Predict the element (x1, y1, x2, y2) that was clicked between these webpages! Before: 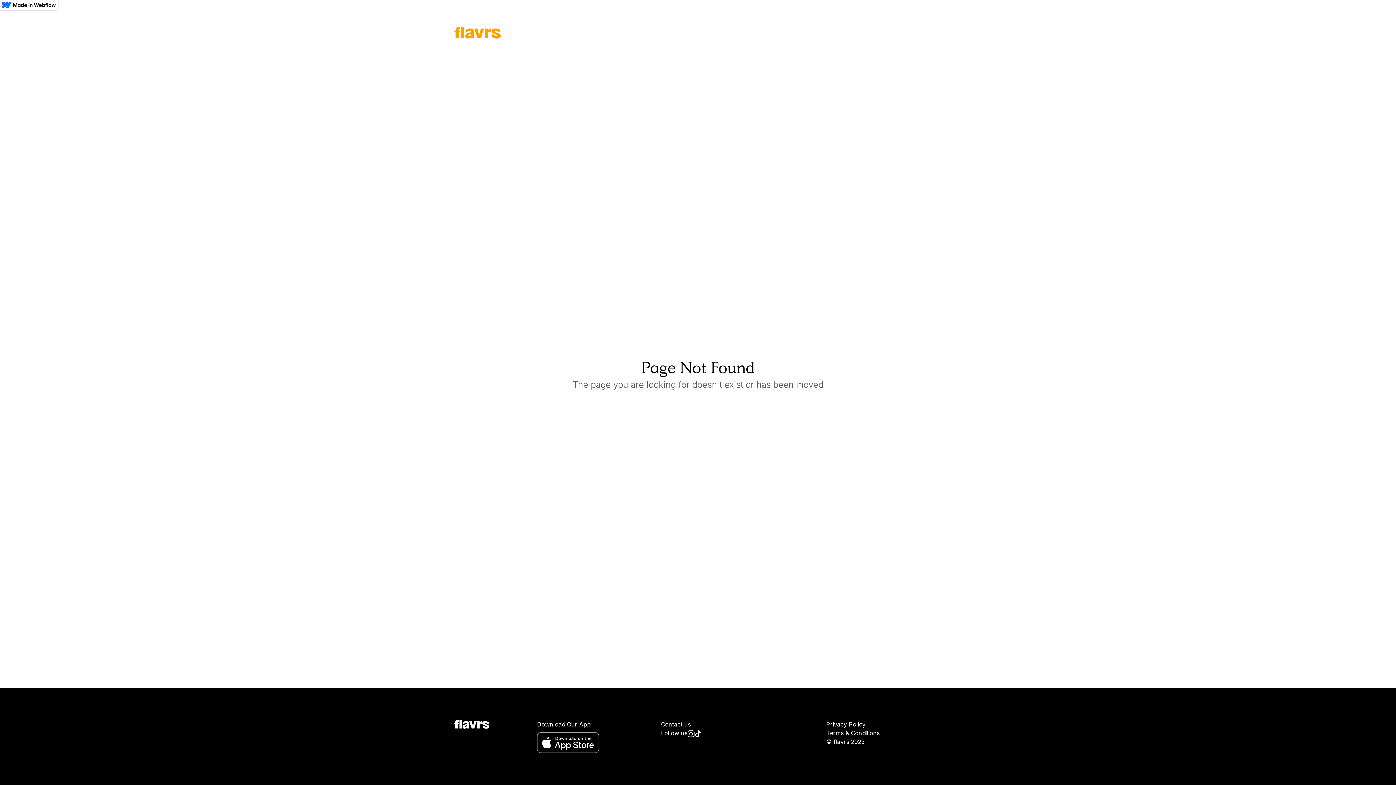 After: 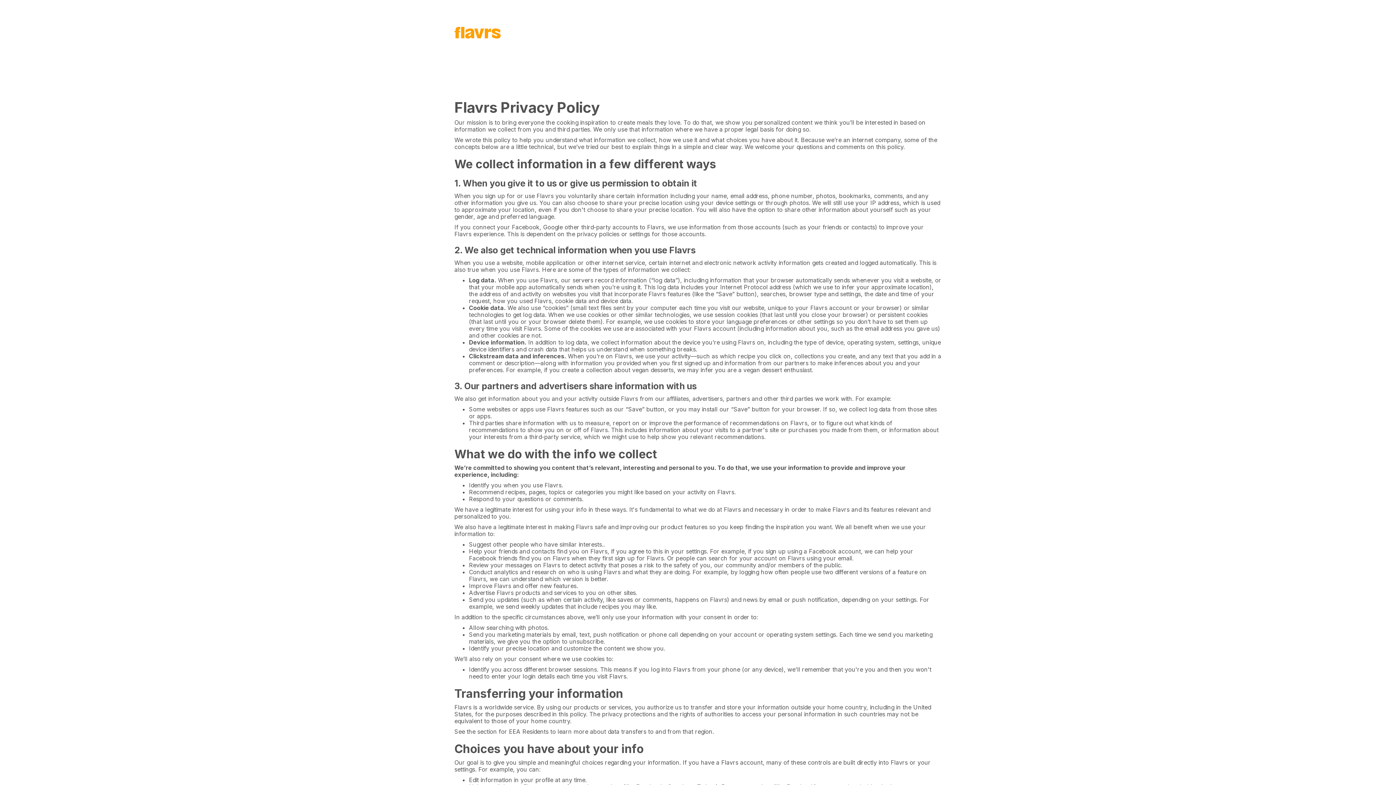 Action: bbox: (826, 720, 941, 729) label: Privacy Policy